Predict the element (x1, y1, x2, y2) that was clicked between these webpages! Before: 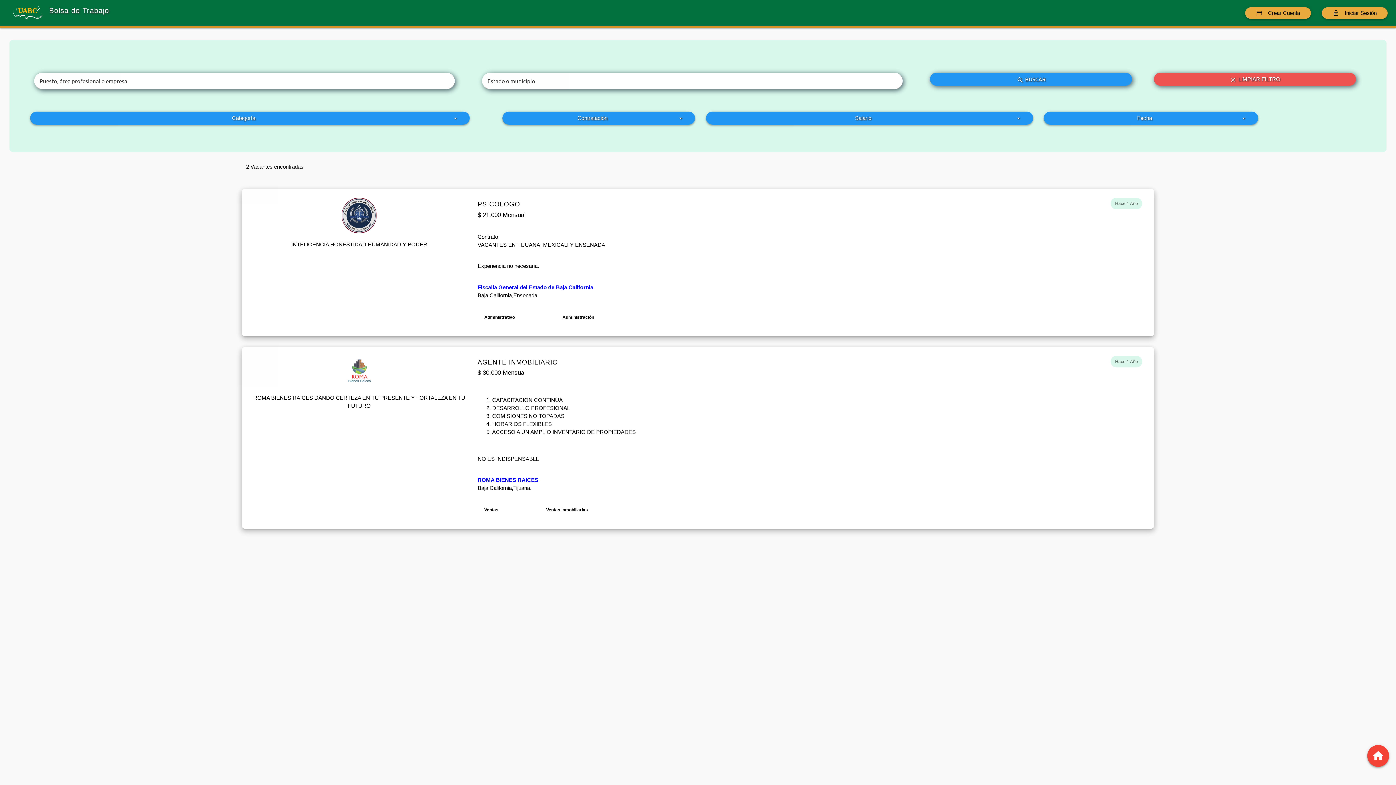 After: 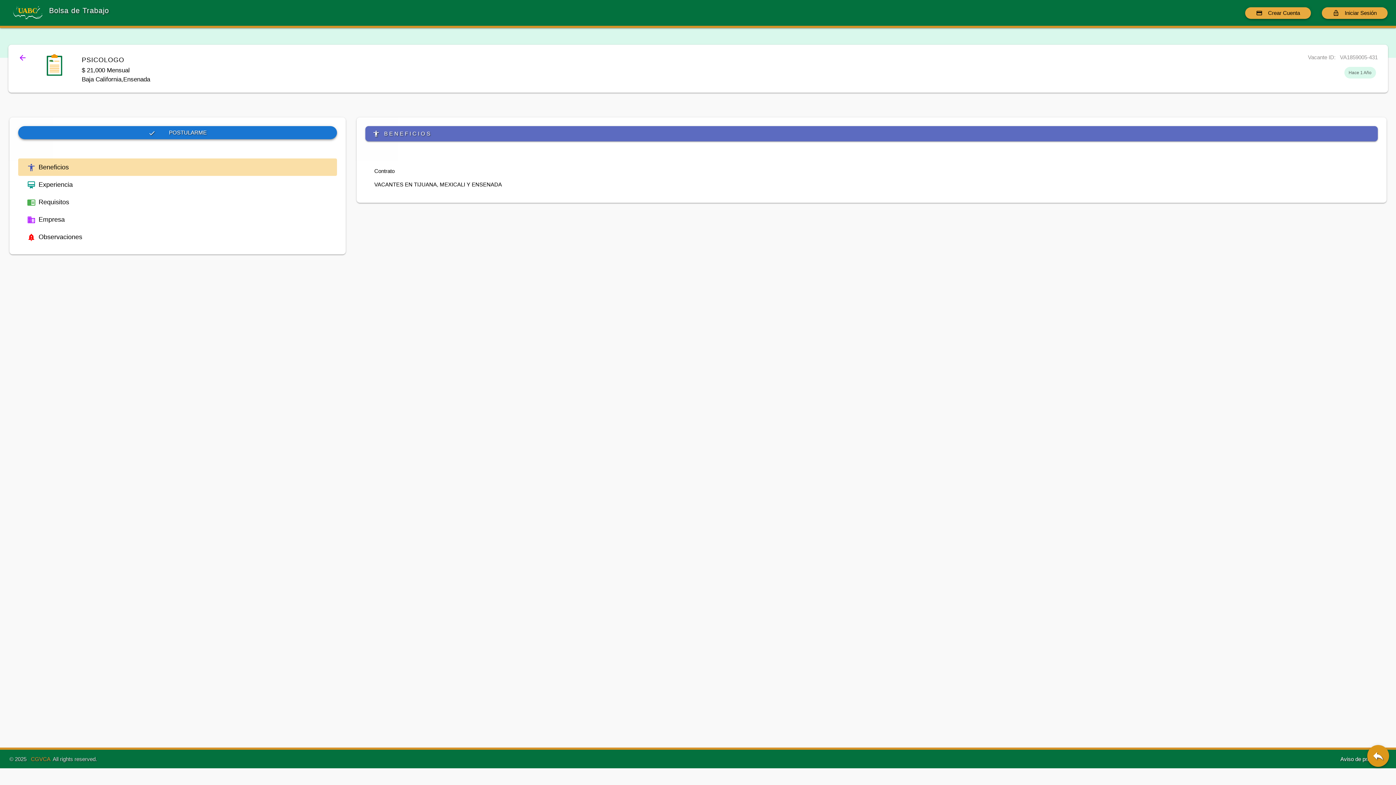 Action: bbox: (477, 201, 1144, 270) label: Hace 1 Año
PSICOLOGO

$ 21,000 Mensual

Contrato 

VACANTES EN TIJUANA, MEXICALI Y ENSENADA

Experiencia no necesaria.